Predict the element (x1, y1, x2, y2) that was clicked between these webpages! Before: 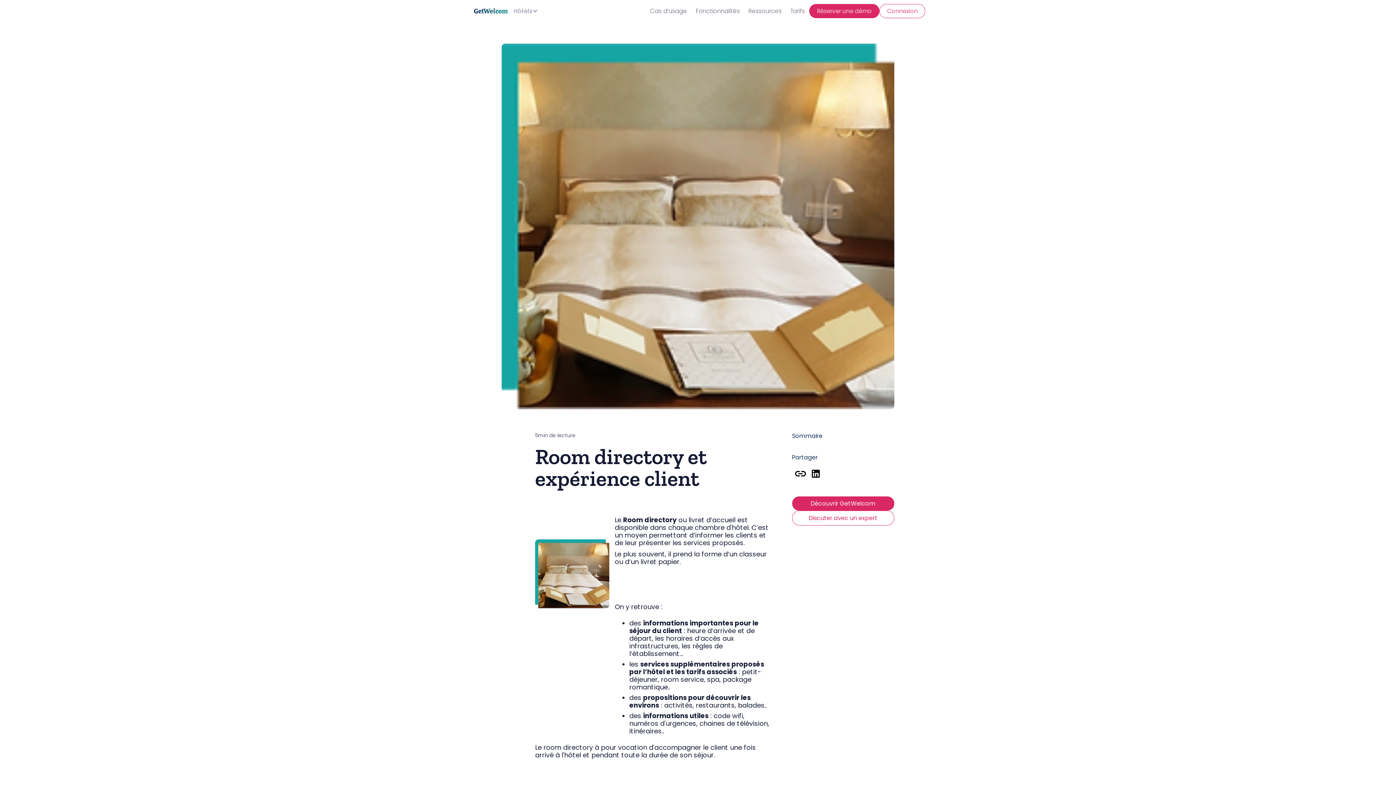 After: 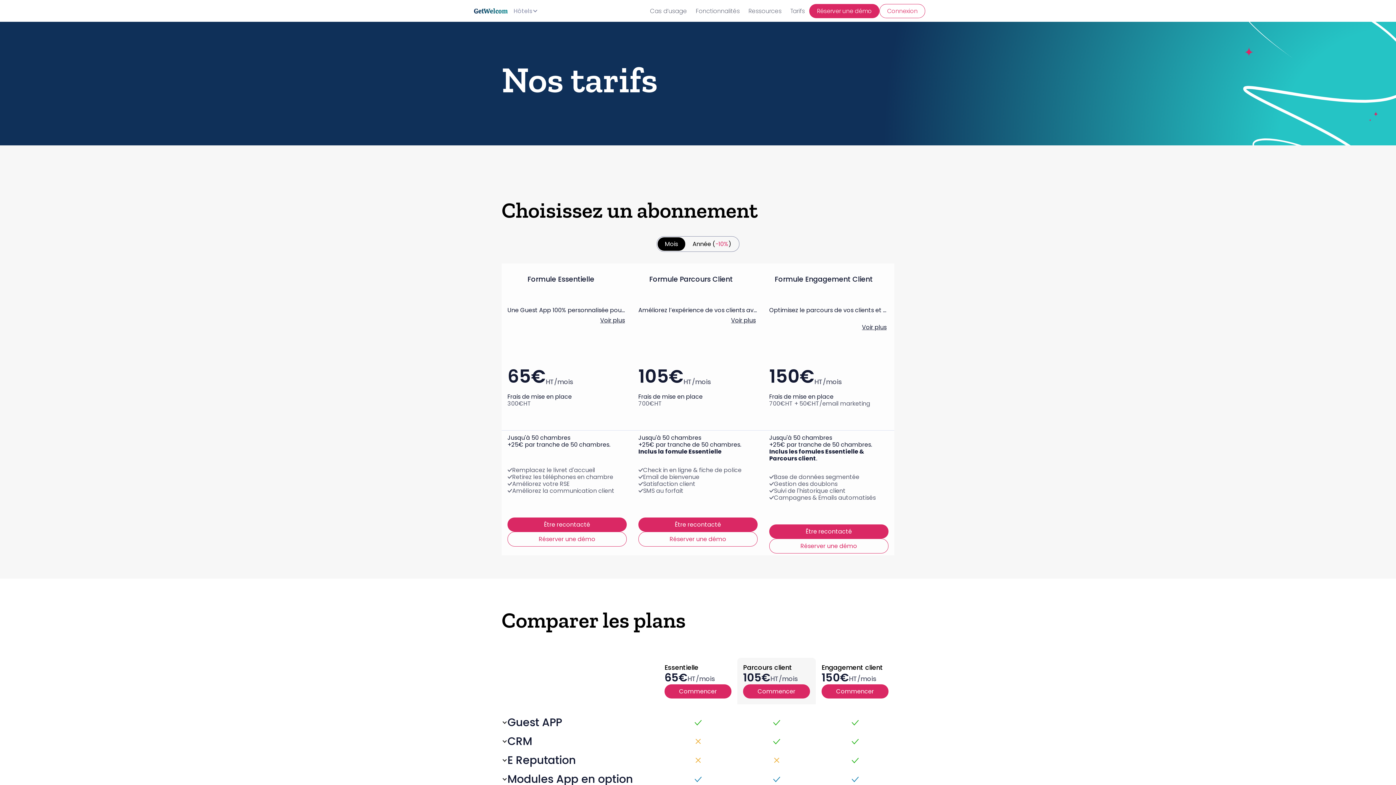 Action: label: Tarifs bbox: (790, 7, 805, 14)